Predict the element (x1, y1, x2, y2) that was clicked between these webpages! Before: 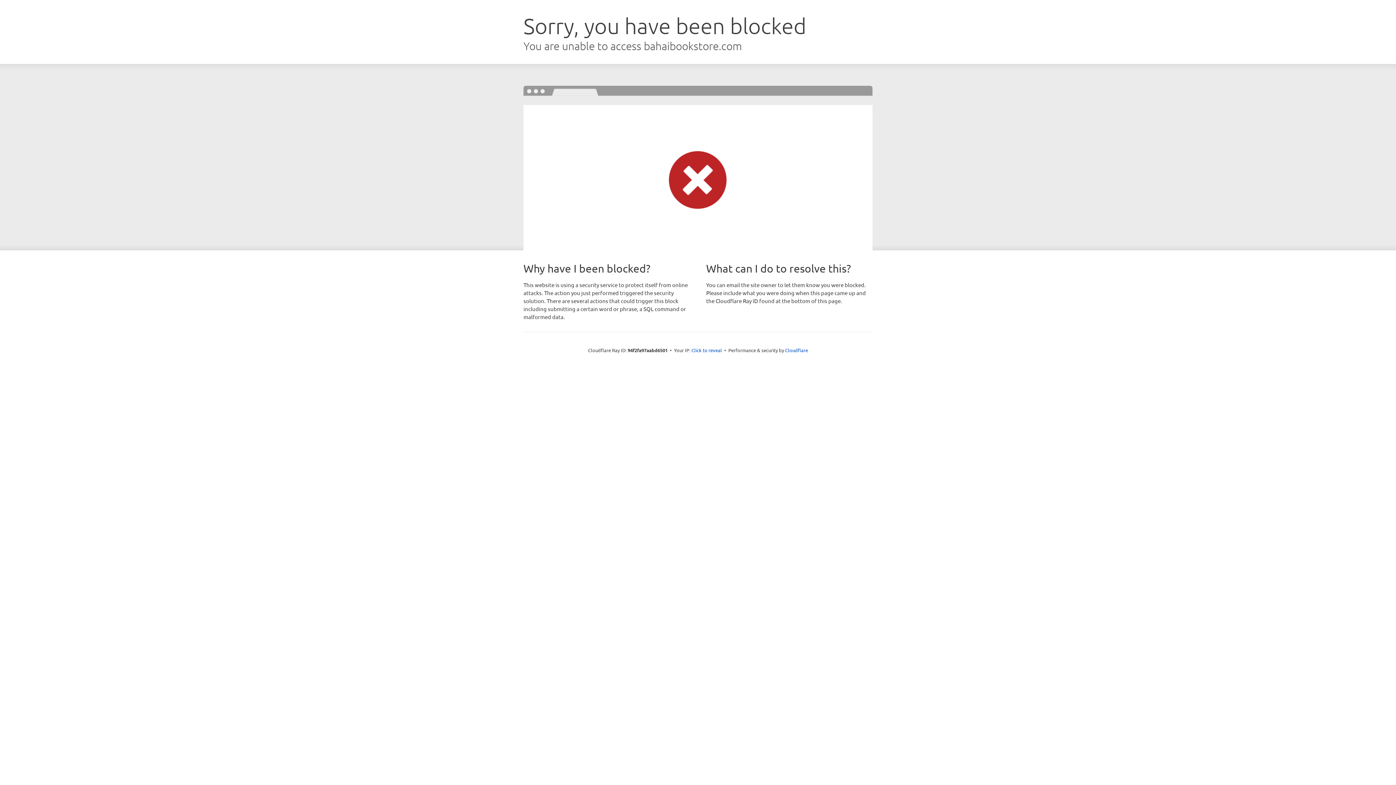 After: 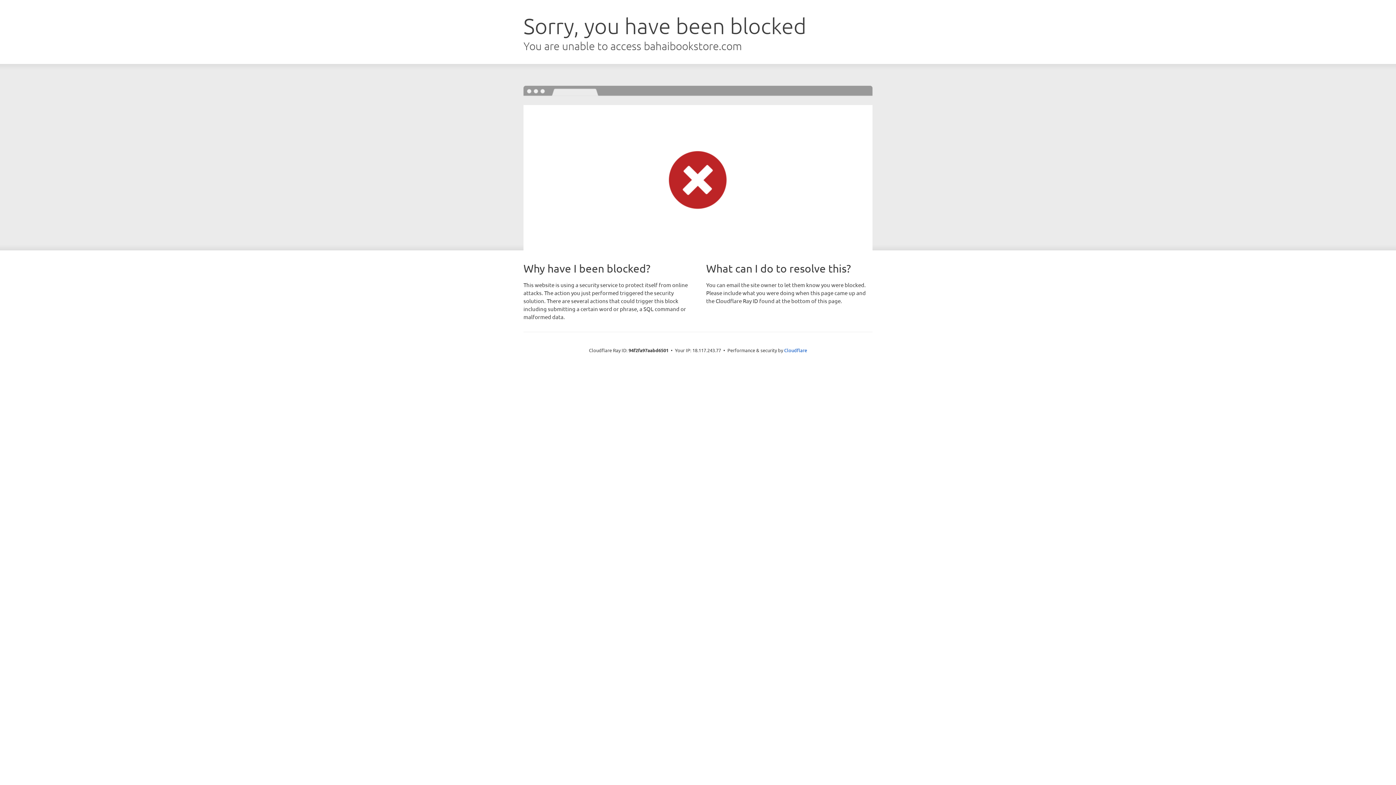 Action: bbox: (691, 346, 722, 353) label: Click to reveal